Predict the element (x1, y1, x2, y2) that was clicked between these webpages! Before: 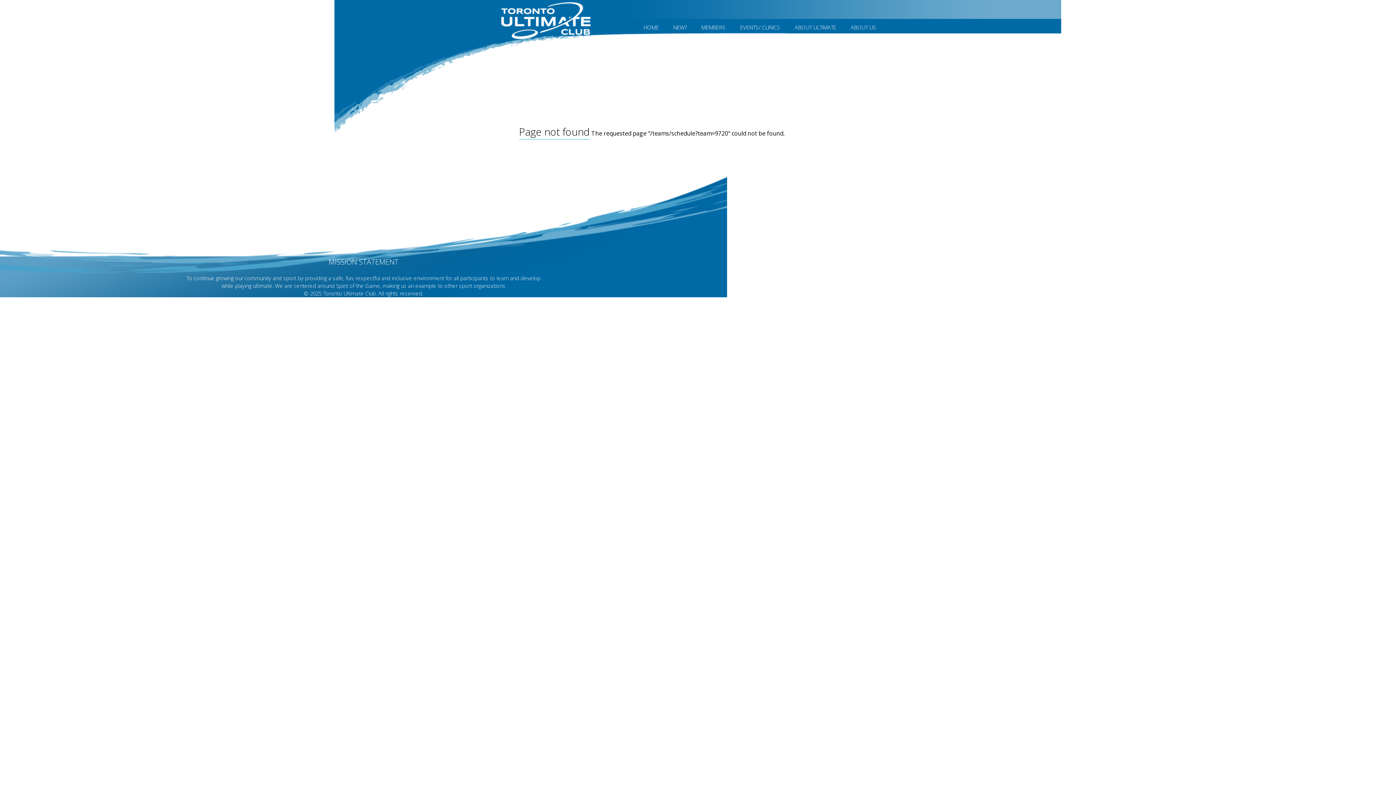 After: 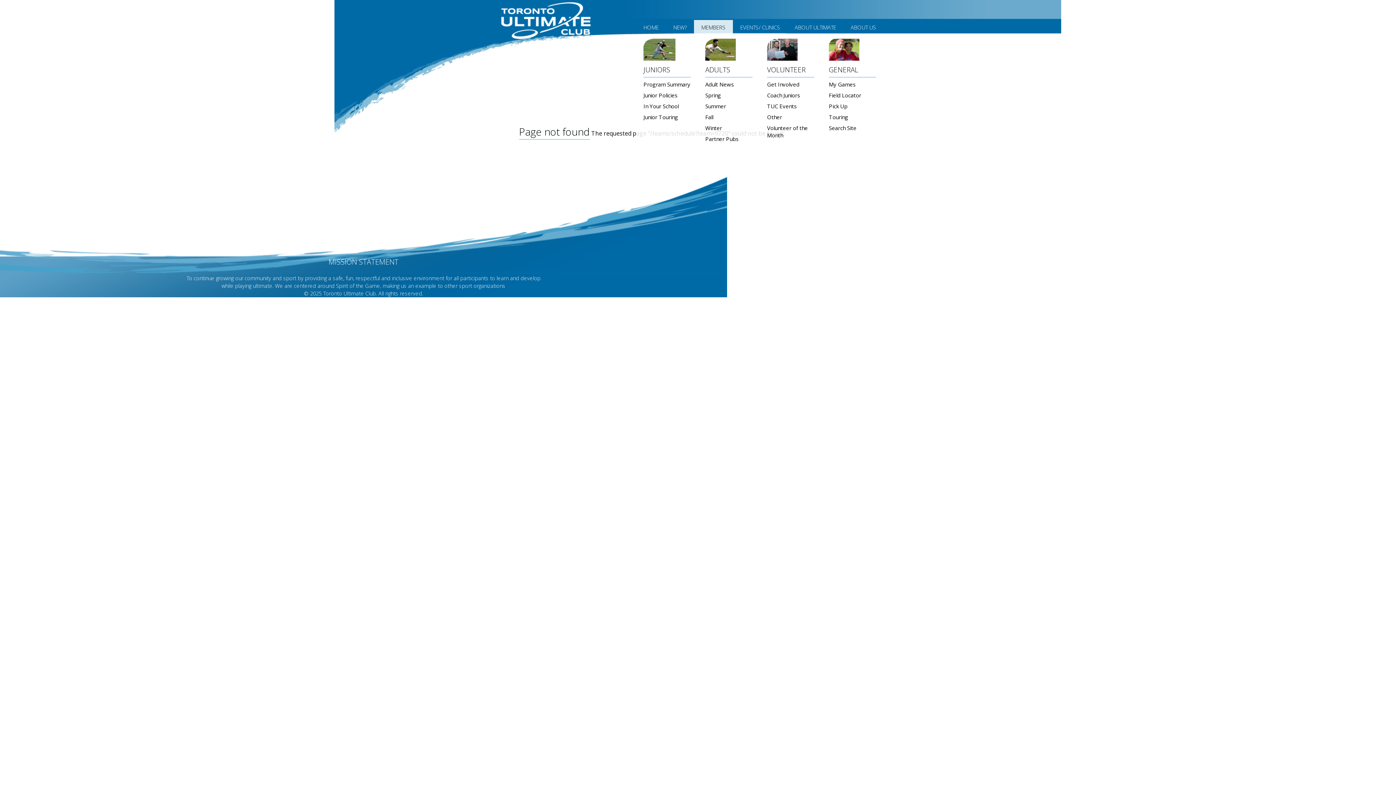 Action: label: MEMBERS bbox: (694, 20, 733, 34)